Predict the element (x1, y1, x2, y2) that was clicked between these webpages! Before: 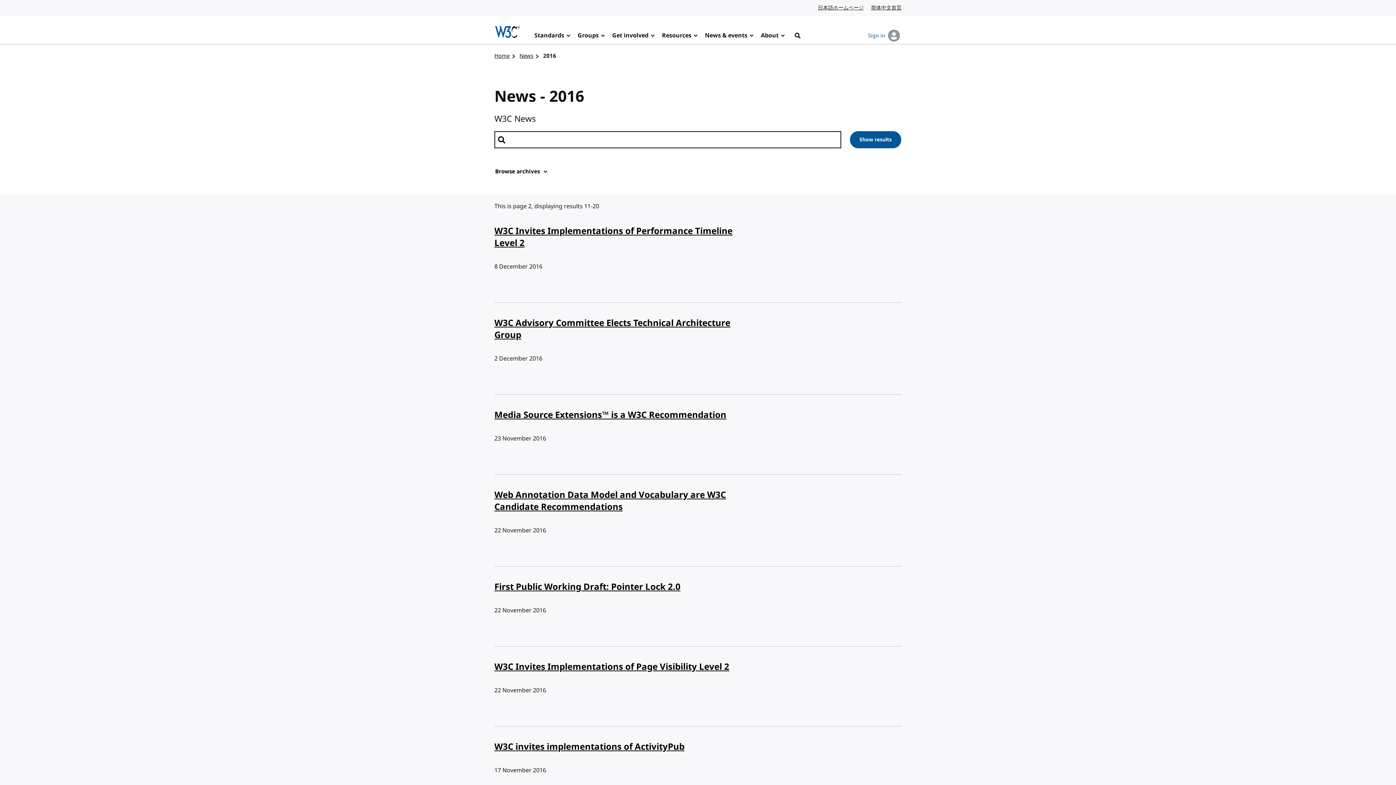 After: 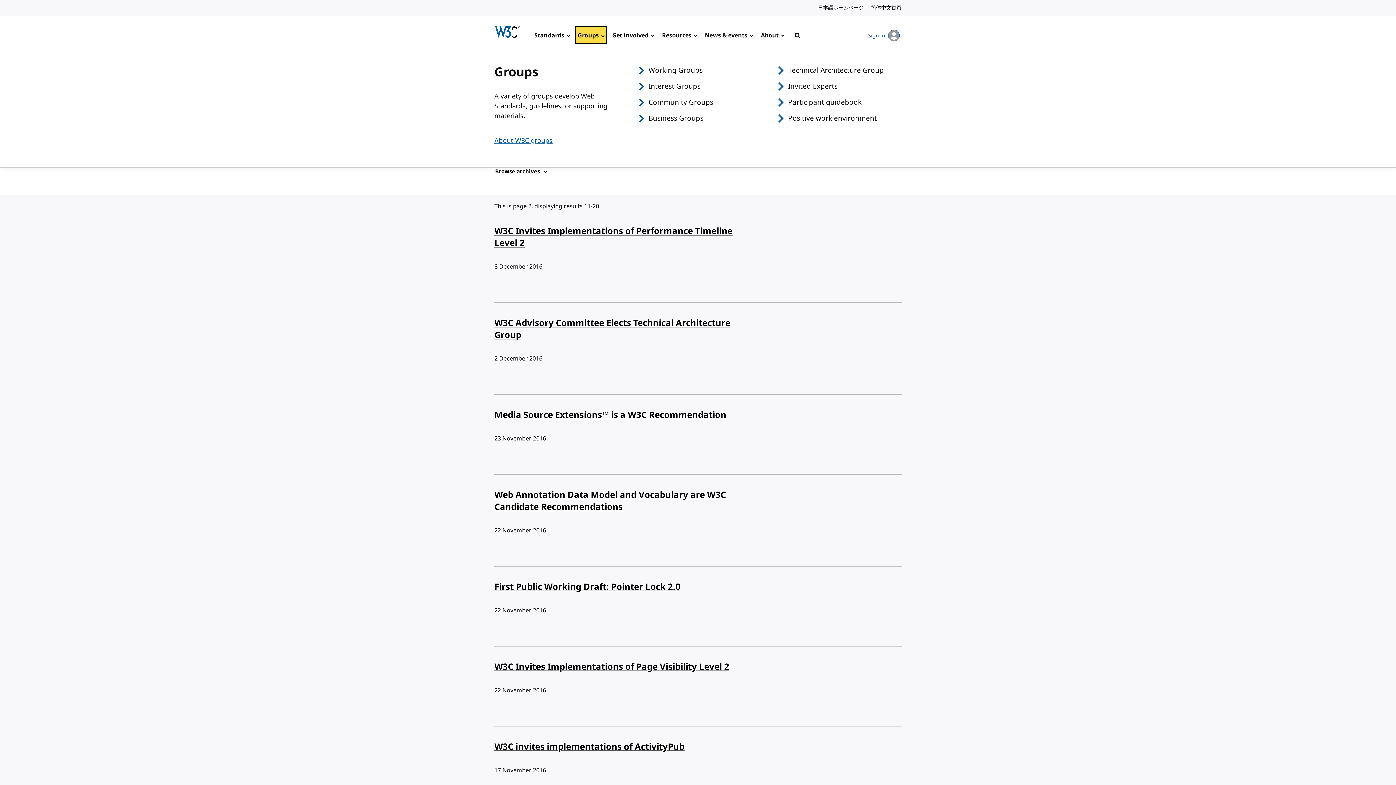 Action: label: Groups bbox: (575, 26, 606, 44)